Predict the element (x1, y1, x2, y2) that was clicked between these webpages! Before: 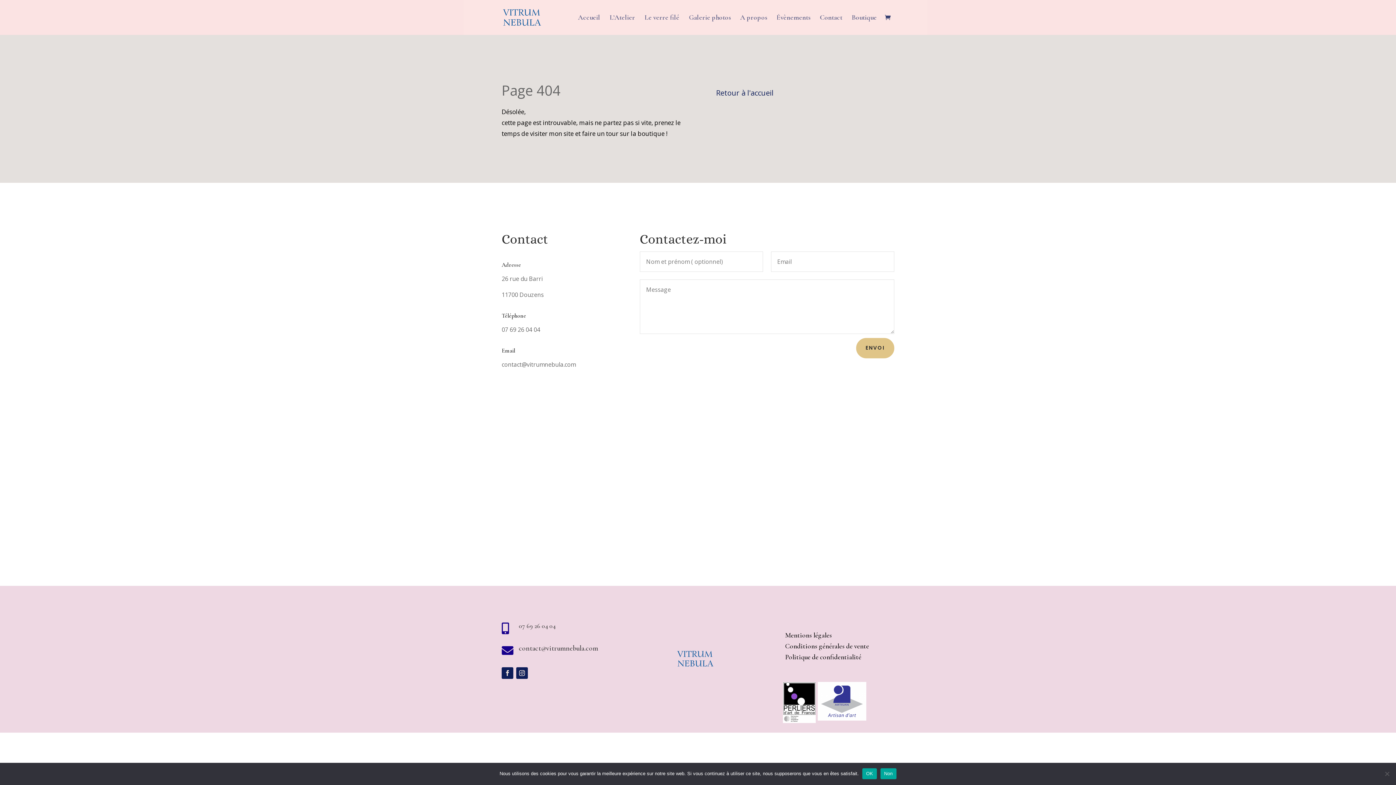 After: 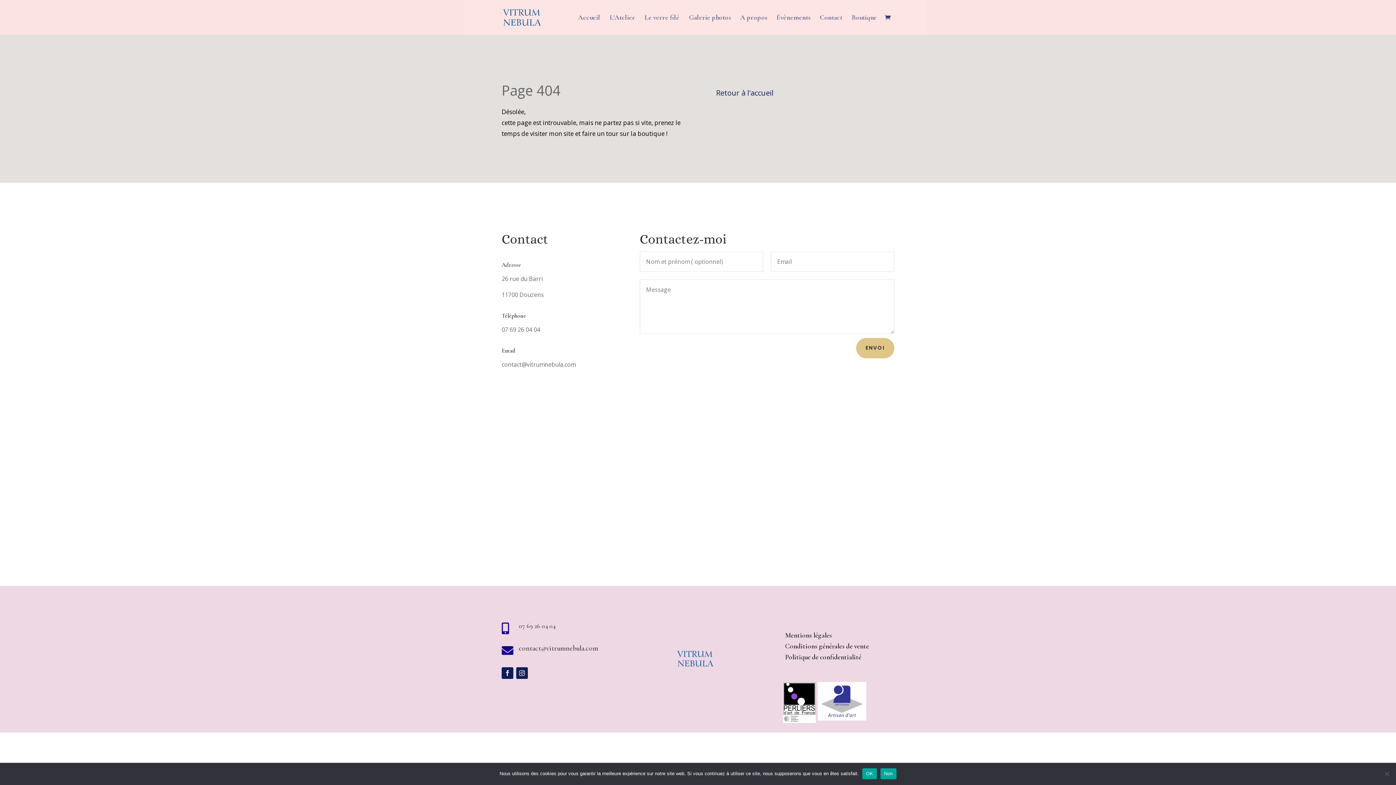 Action: bbox: (516, 667, 528, 679)